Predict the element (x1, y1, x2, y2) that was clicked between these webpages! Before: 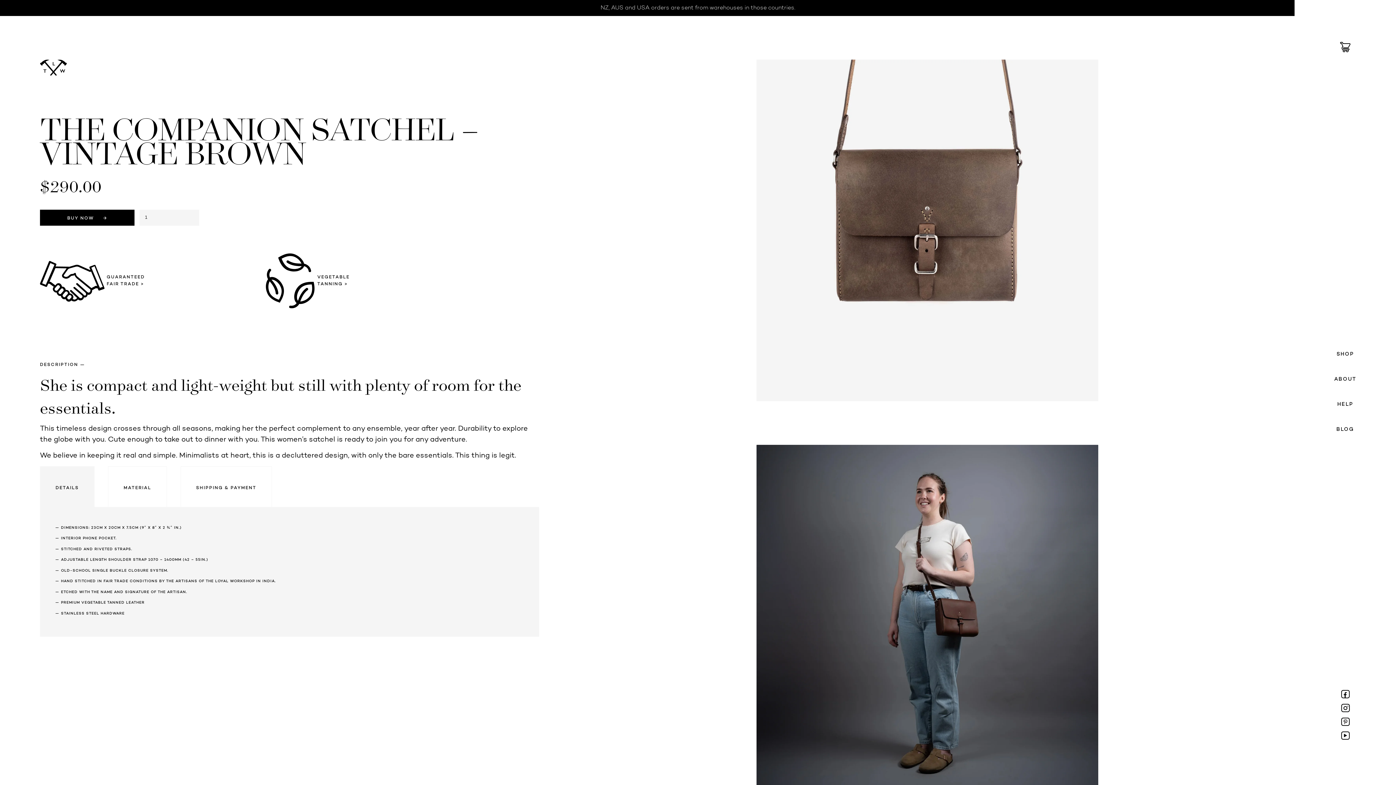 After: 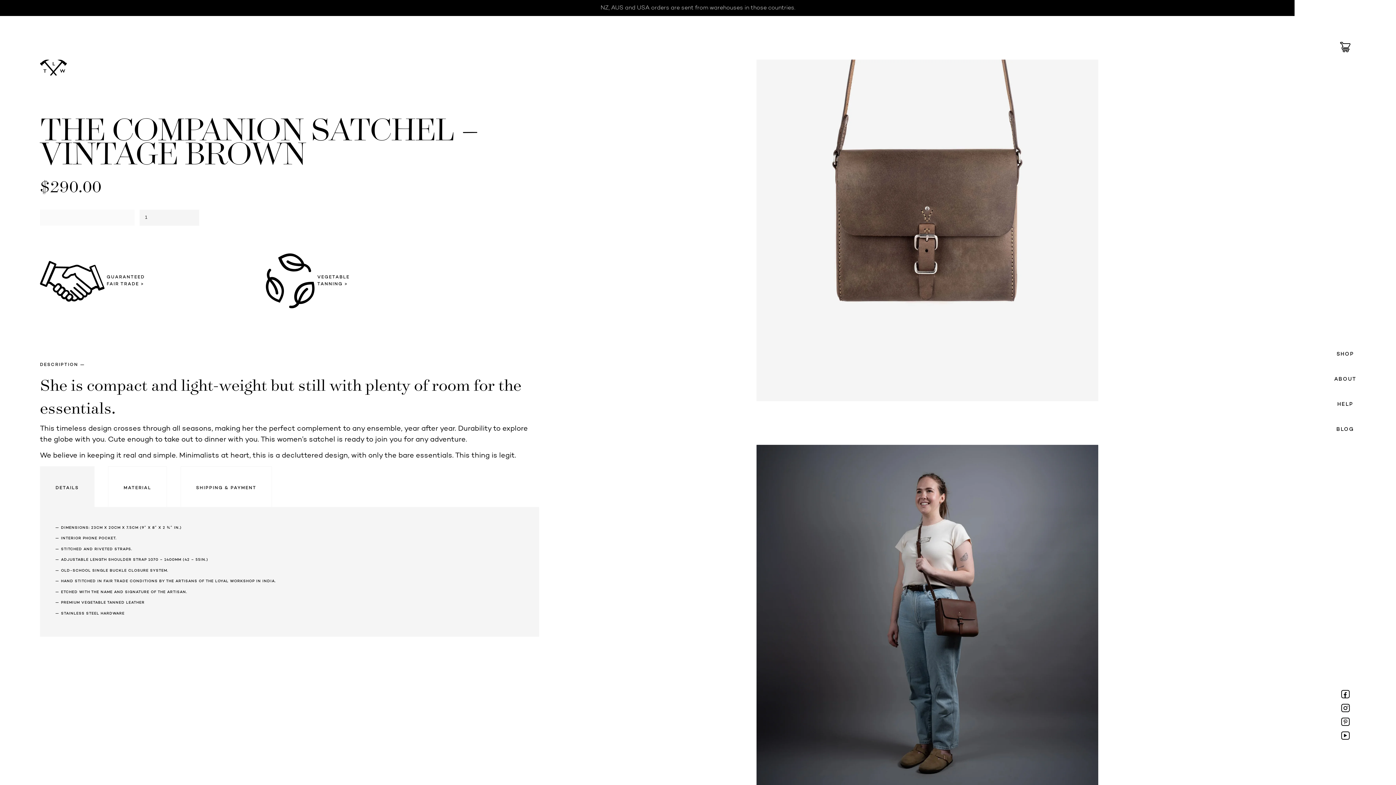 Action: bbox: (39, 209, 134, 225) label: BUY NOW→